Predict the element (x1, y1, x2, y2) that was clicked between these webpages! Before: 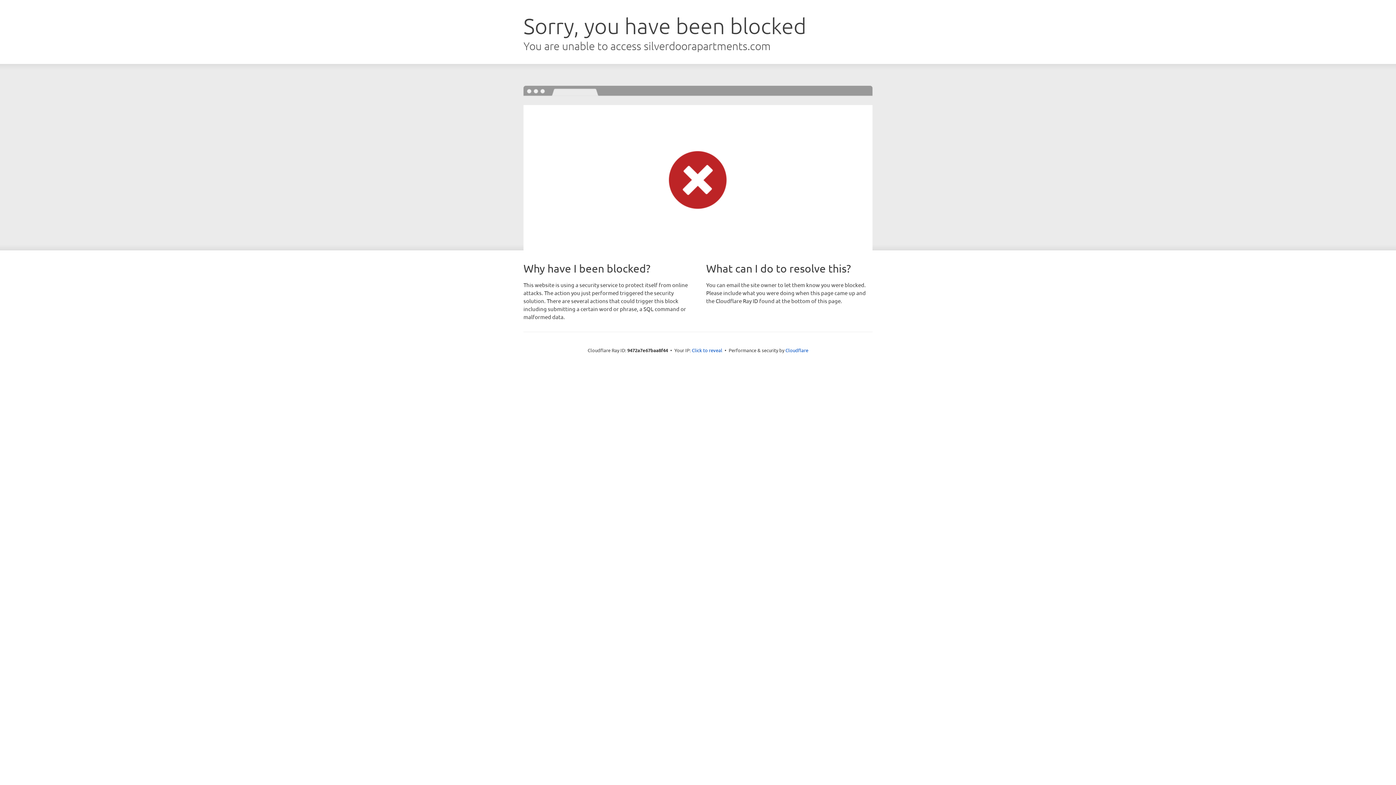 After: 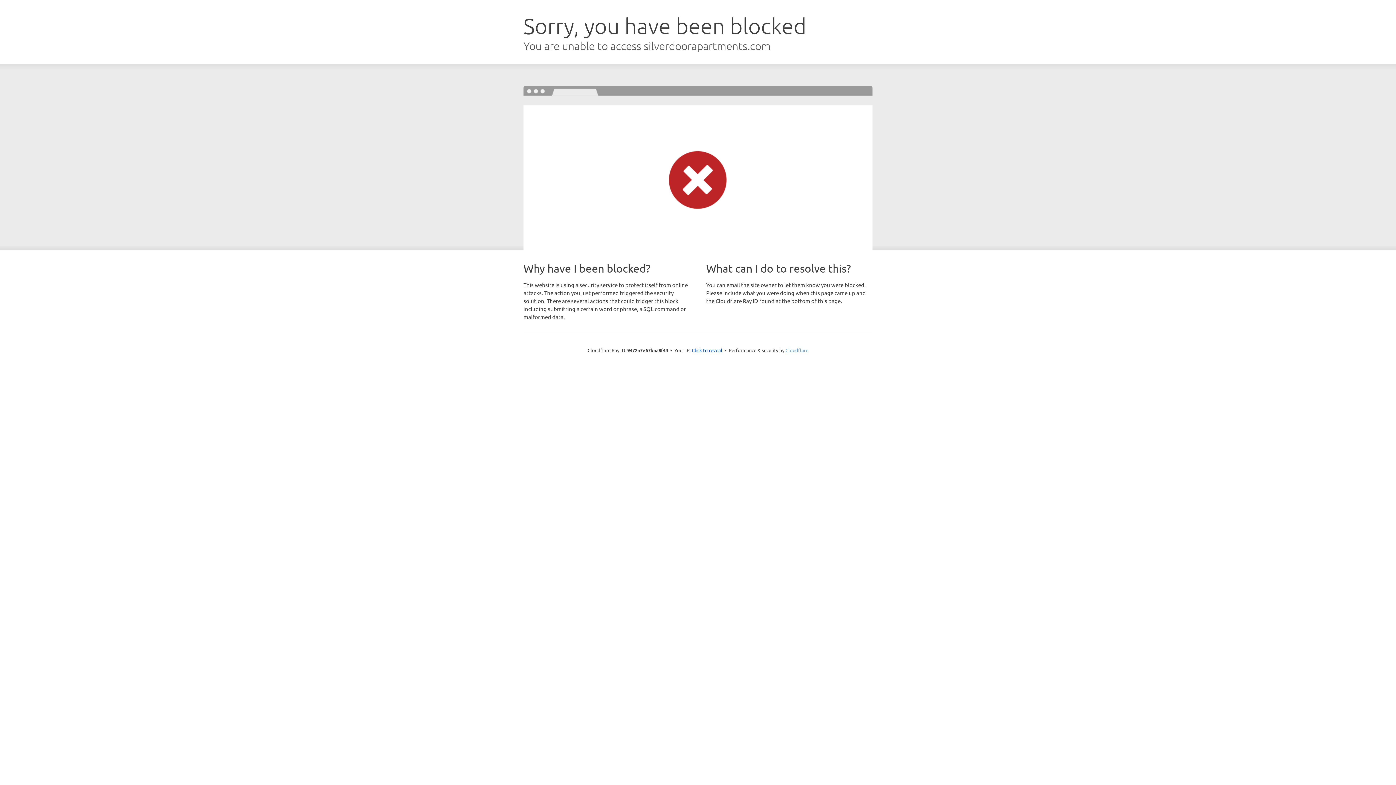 Action: bbox: (785, 347, 808, 353) label: Cloudflare